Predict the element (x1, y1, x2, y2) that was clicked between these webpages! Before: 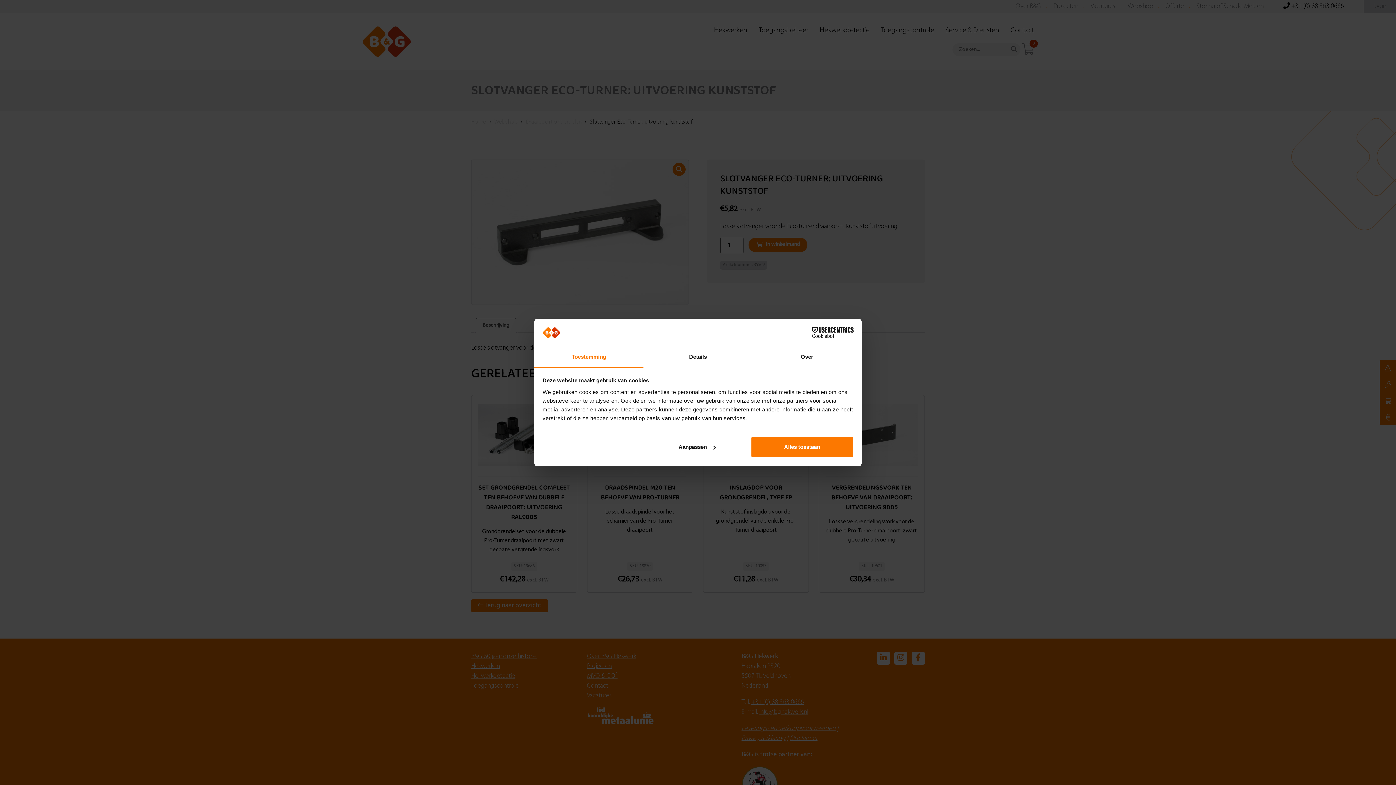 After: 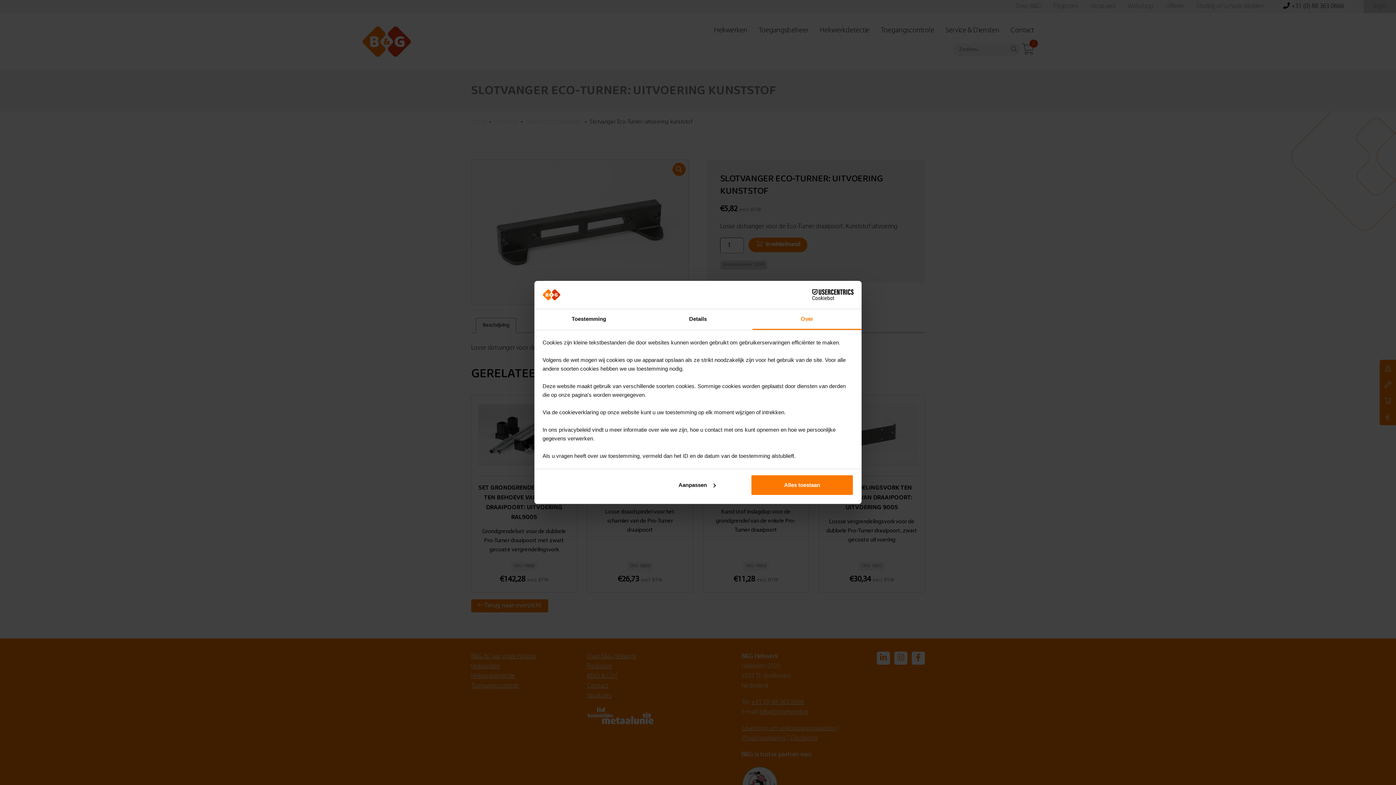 Action: bbox: (752, 347, 861, 367) label: Over